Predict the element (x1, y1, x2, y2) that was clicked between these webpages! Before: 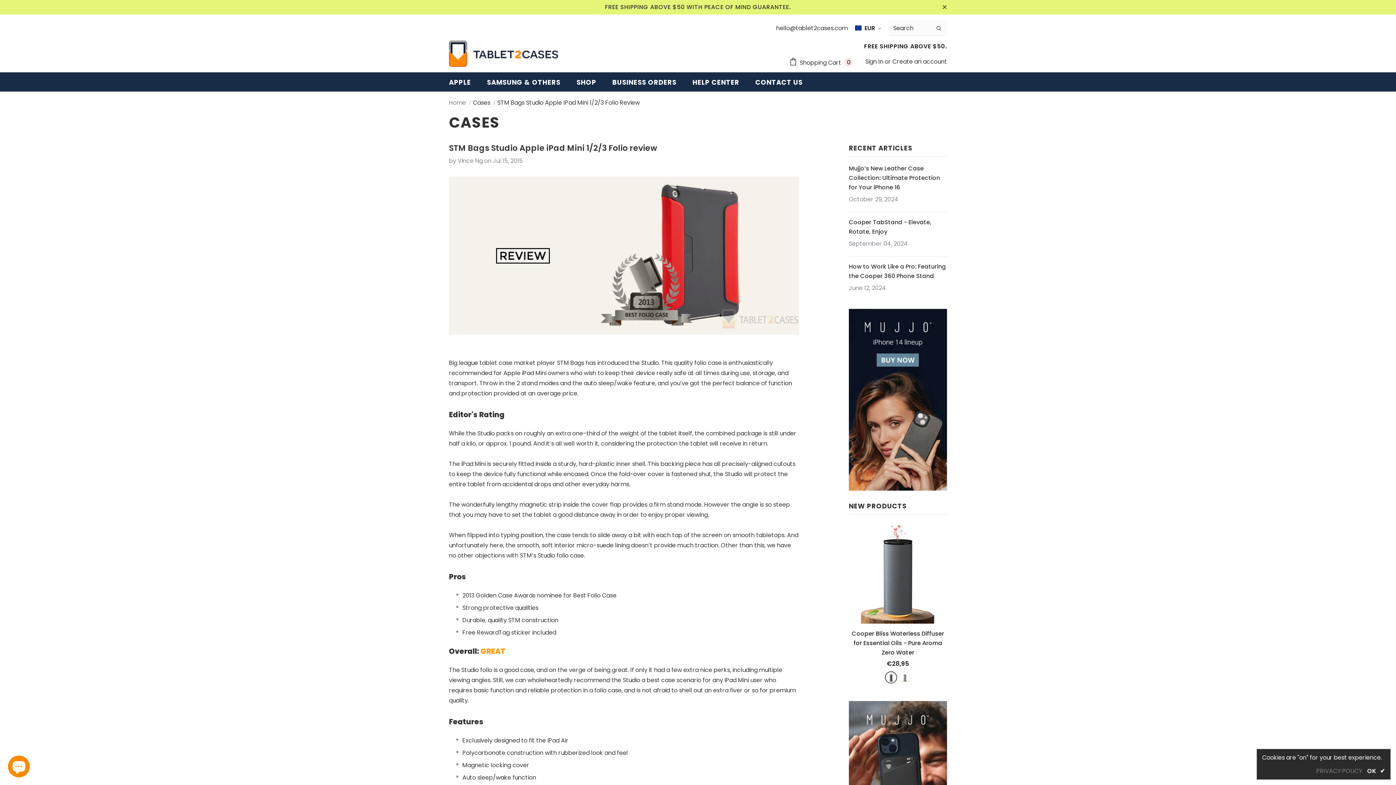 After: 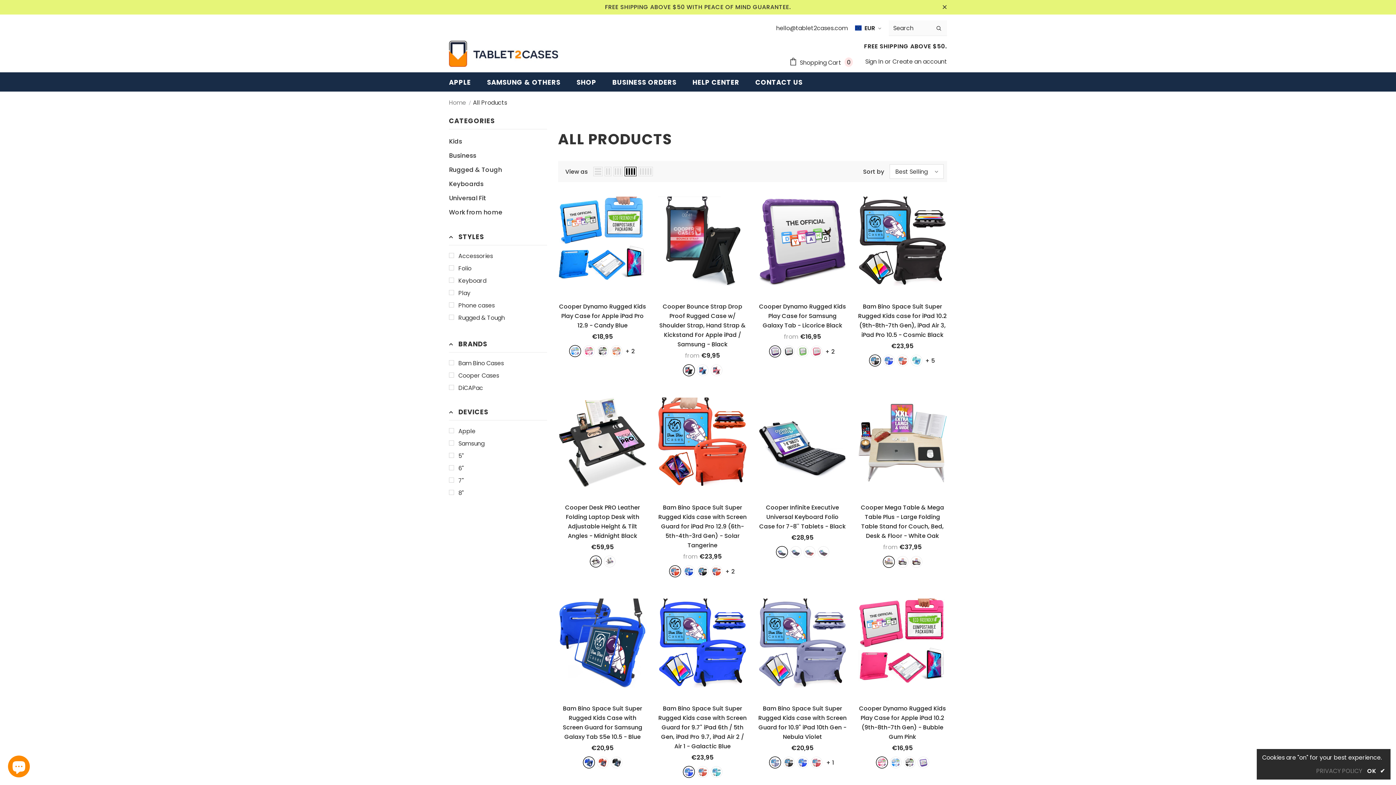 Action: bbox: (576, 72, 596, 91) label: SHOP